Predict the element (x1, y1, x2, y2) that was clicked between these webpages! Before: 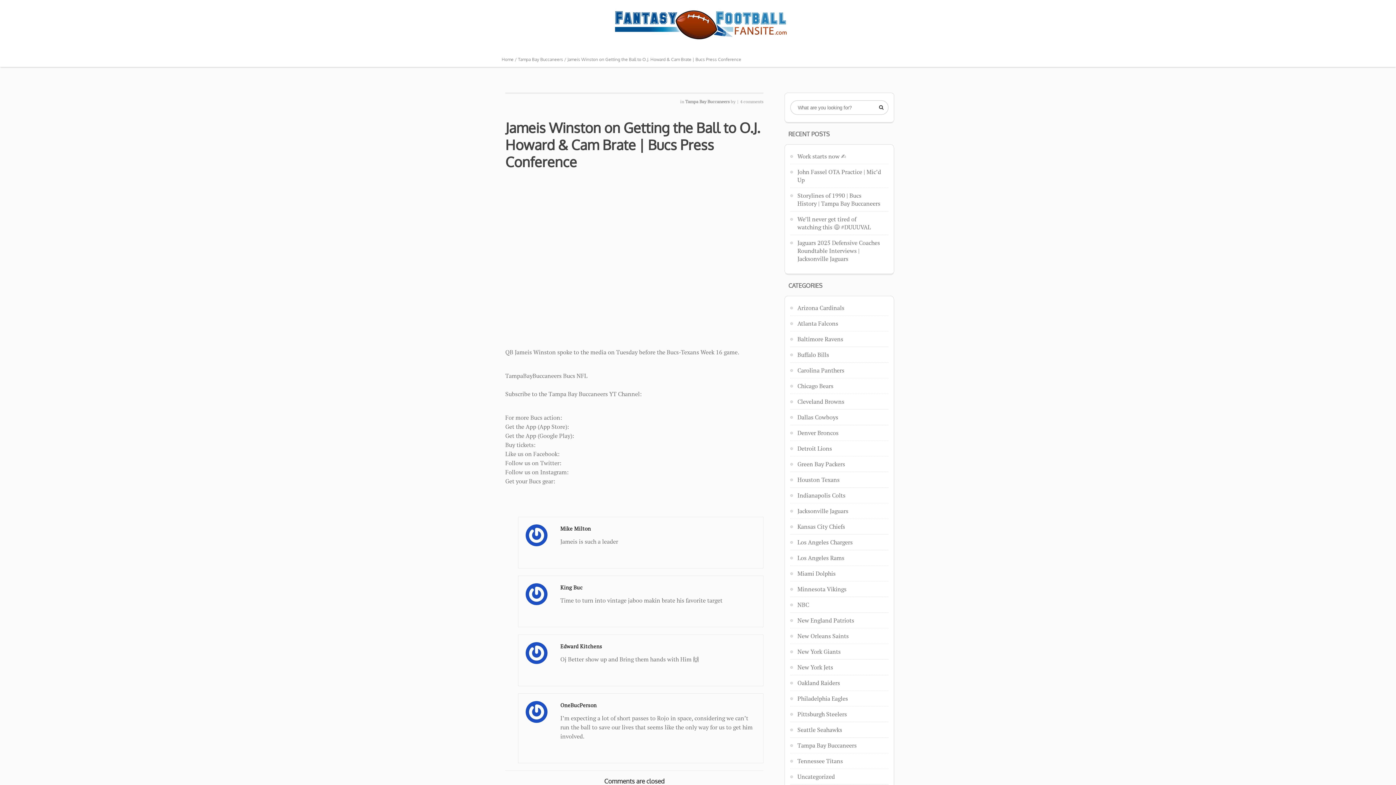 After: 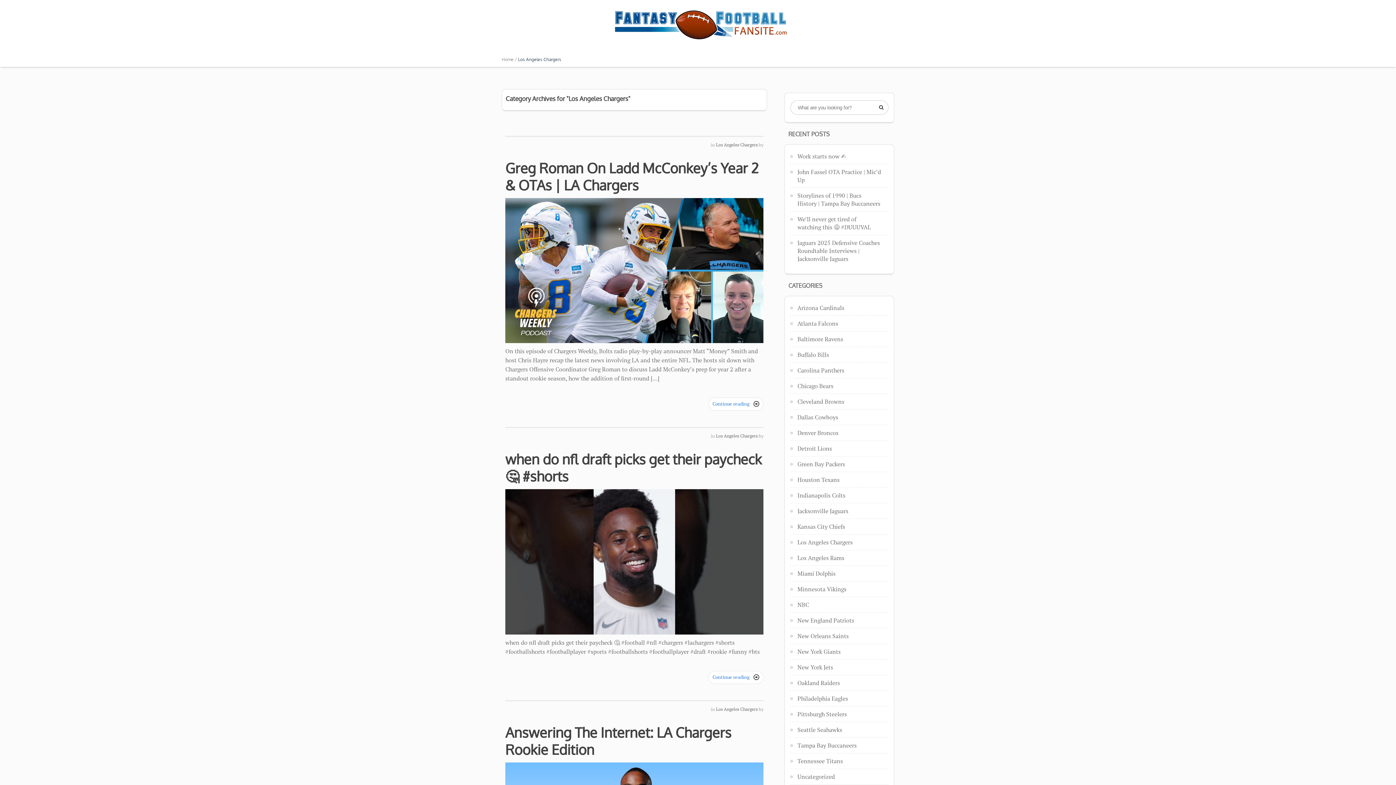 Action: bbox: (797, 538, 852, 546) label: Los Angeles Chargers